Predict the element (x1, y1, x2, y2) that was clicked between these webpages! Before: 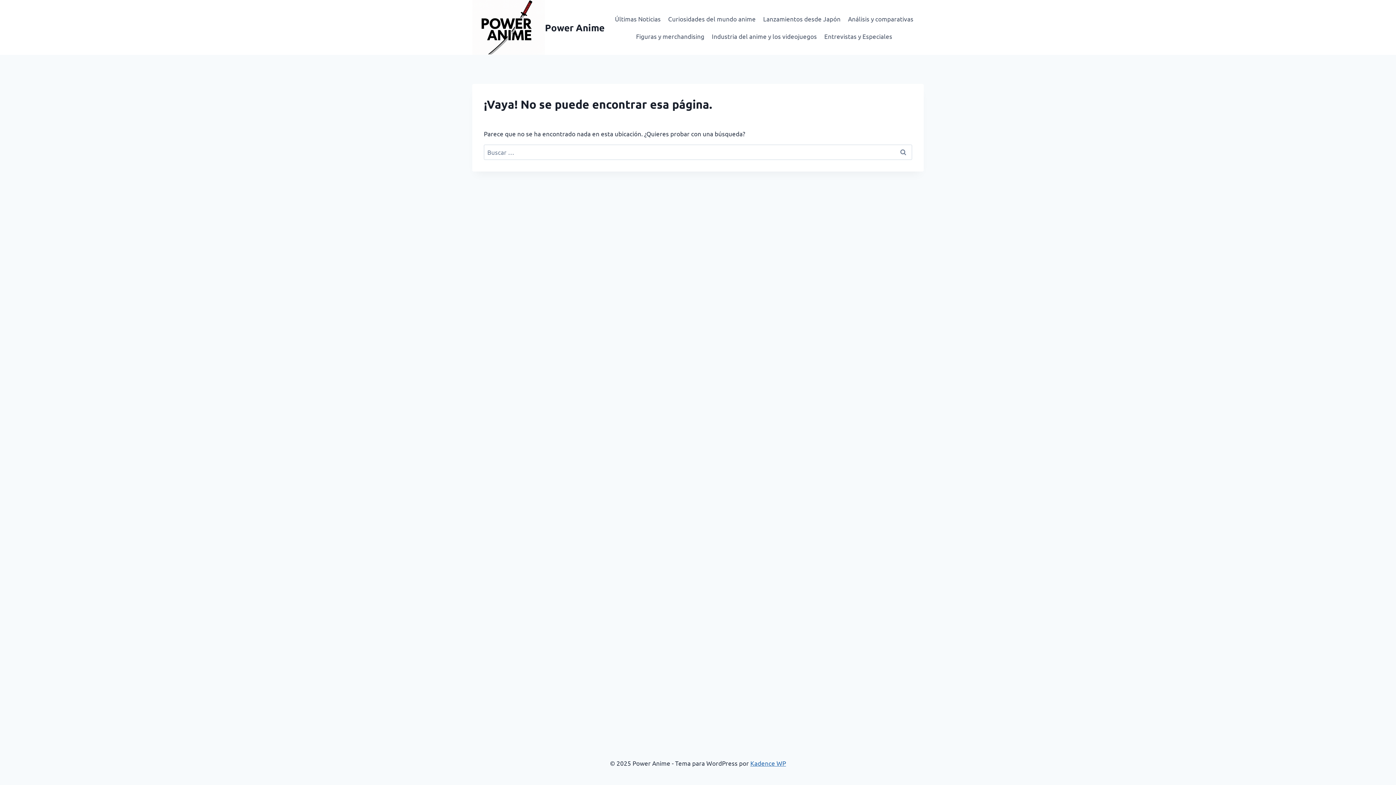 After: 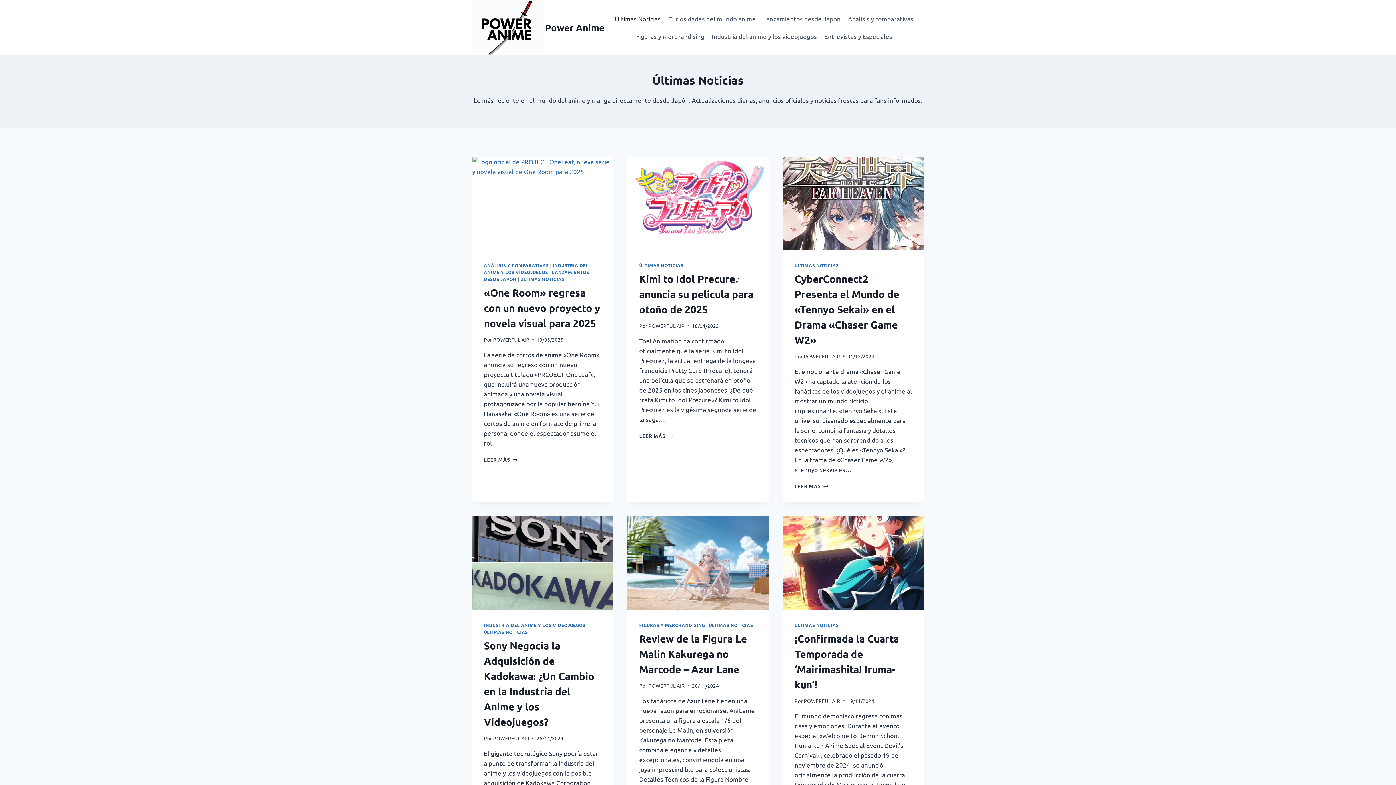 Action: label: Últimas Noticias bbox: (611, 10, 664, 27)